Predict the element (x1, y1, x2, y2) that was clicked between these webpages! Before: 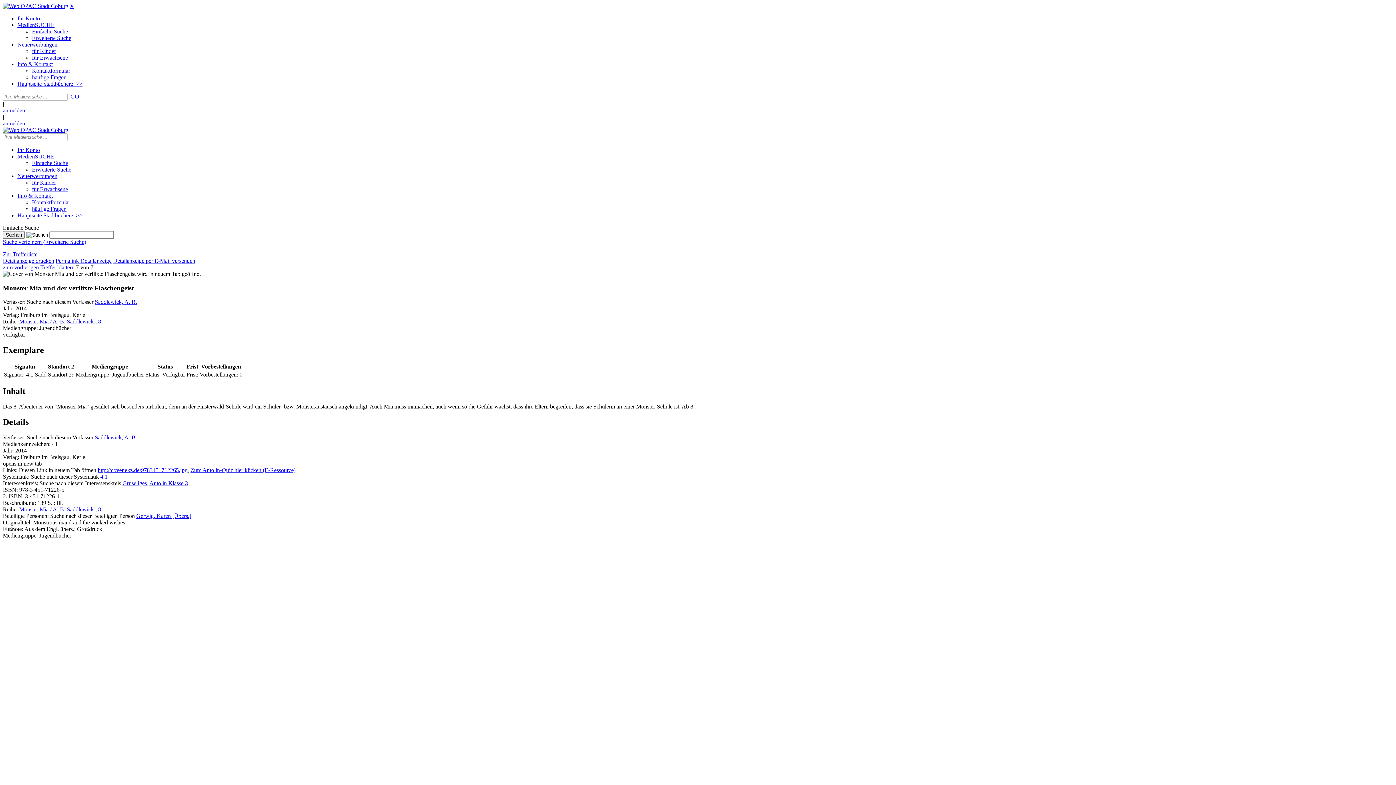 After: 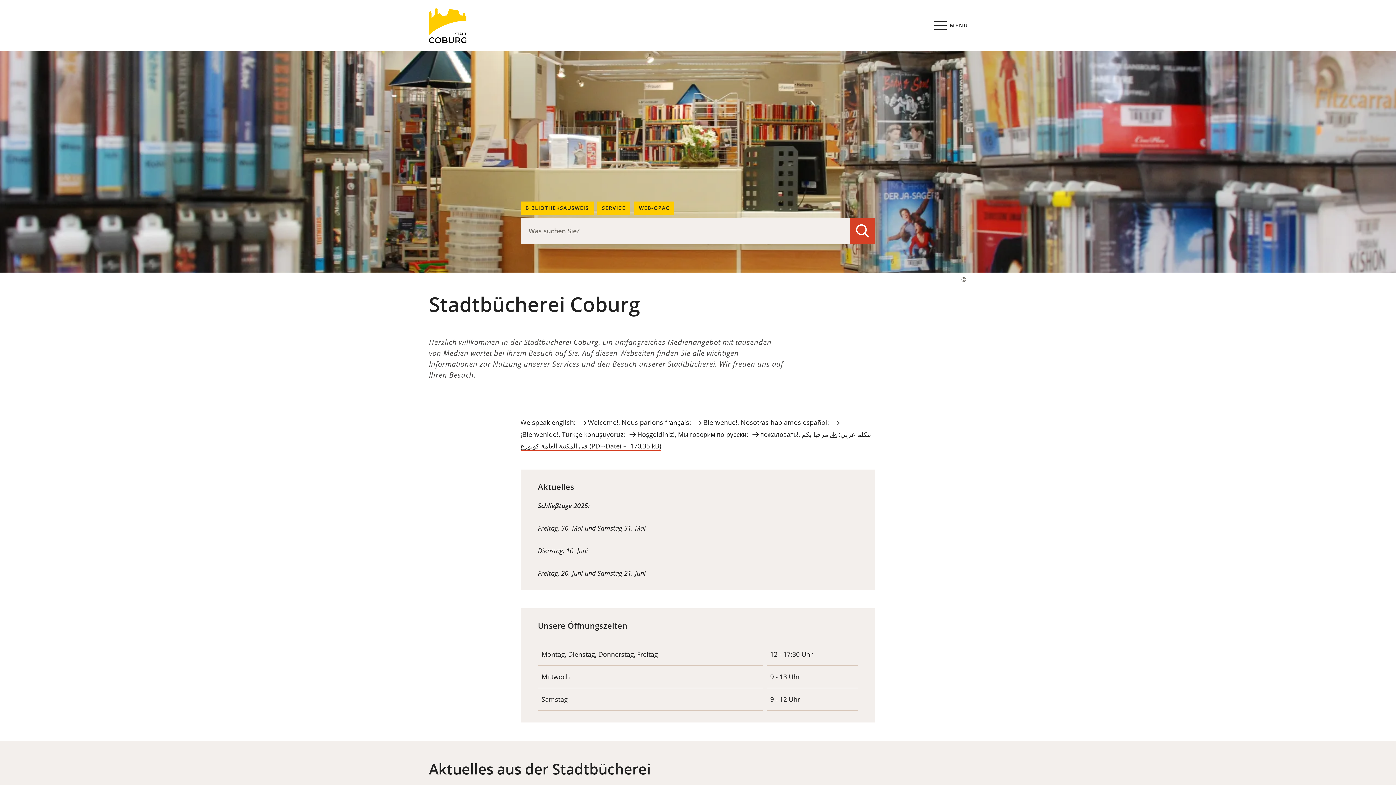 Action: label: Hauptseite Stadtbücherei >> bbox: (17, 212, 82, 218)